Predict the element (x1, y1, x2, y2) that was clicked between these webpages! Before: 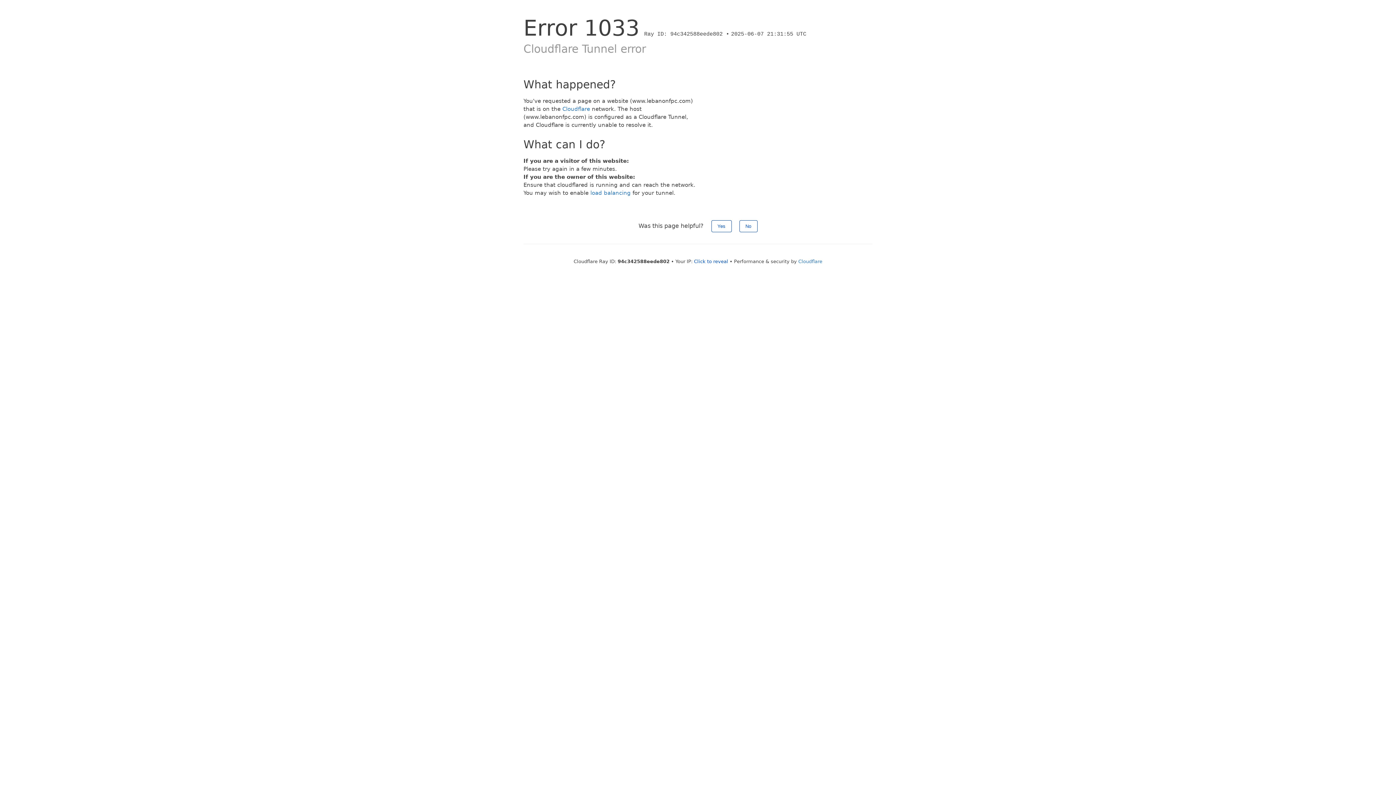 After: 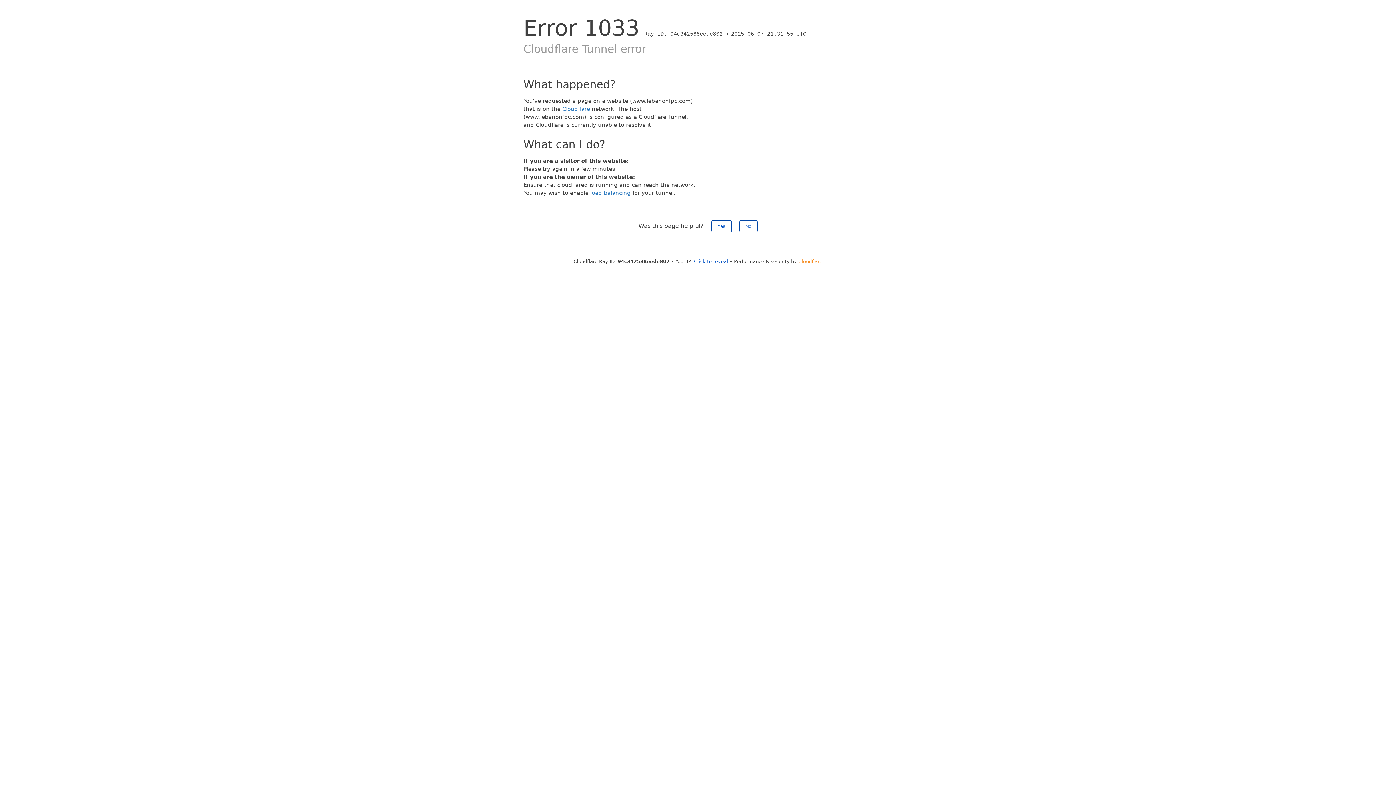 Action: label: Cloudflare bbox: (798, 258, 822, 264)